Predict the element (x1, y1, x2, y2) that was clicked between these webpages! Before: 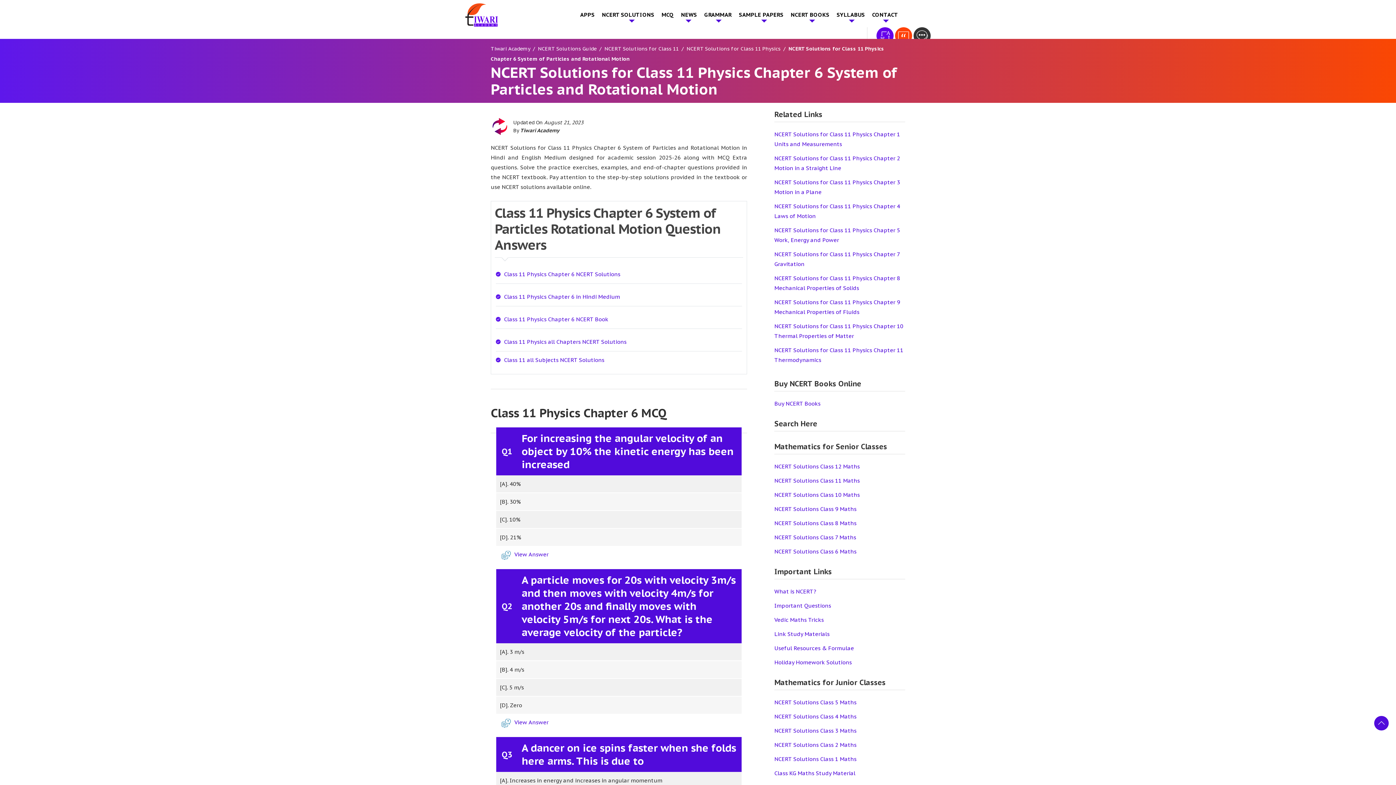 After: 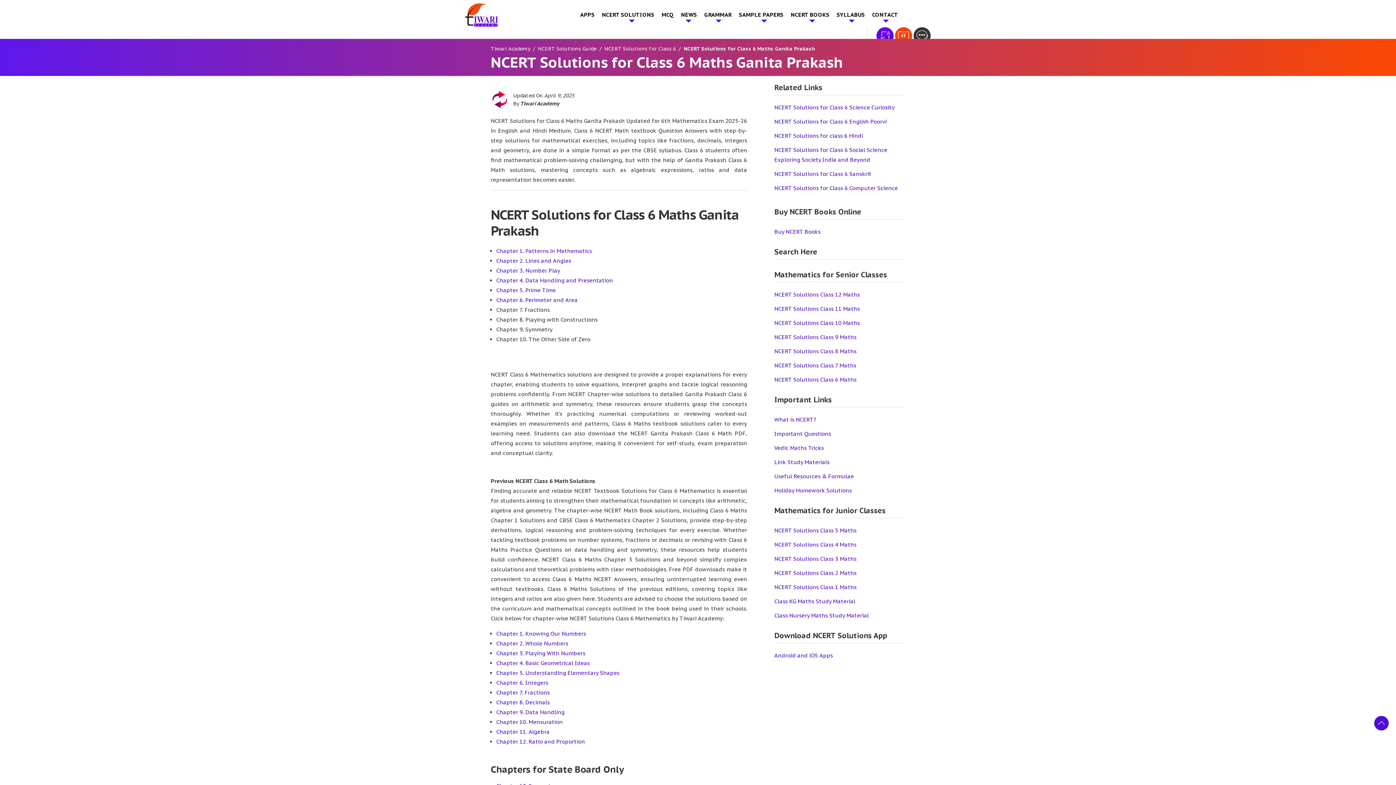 Action: label: NCERT Solutions Class 6 Maths bbox: (774, 548, 856, 555)